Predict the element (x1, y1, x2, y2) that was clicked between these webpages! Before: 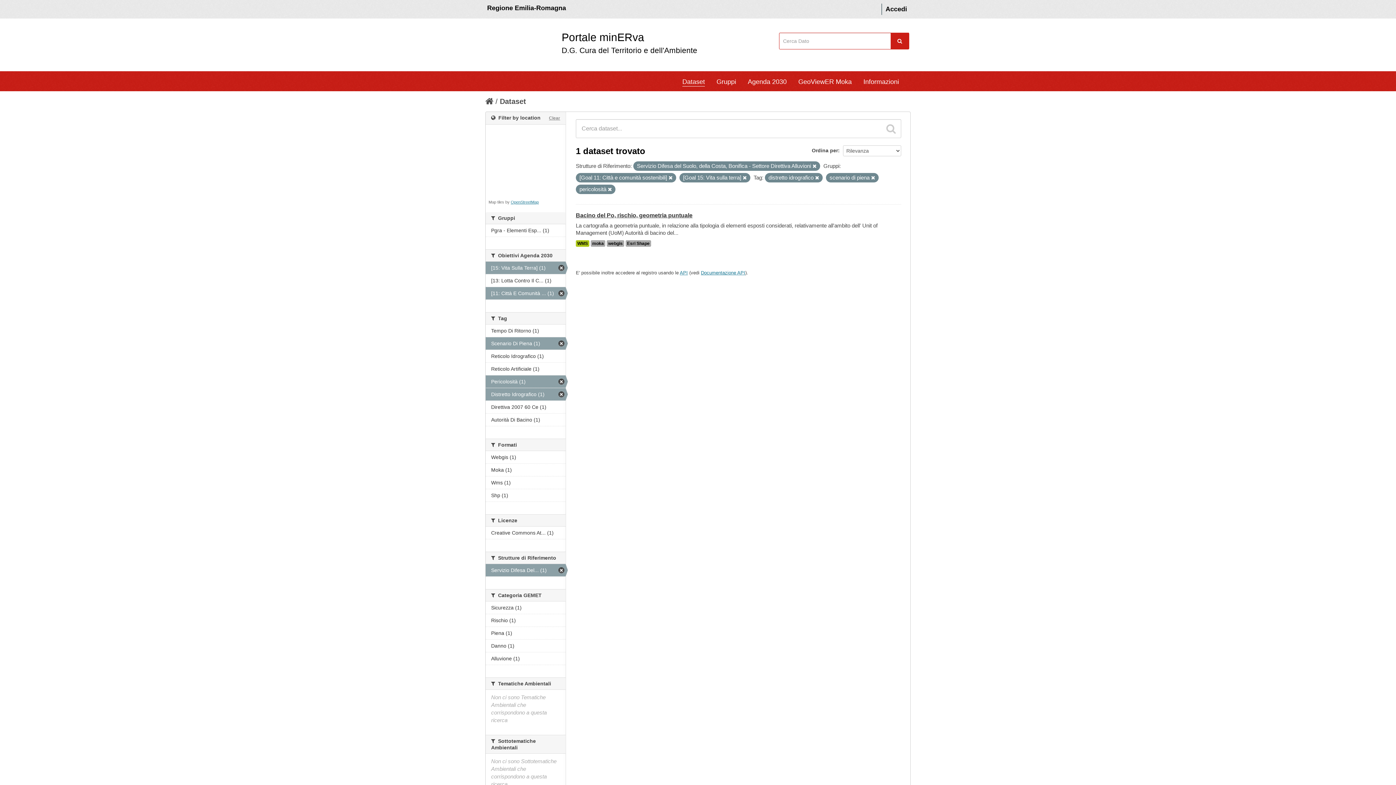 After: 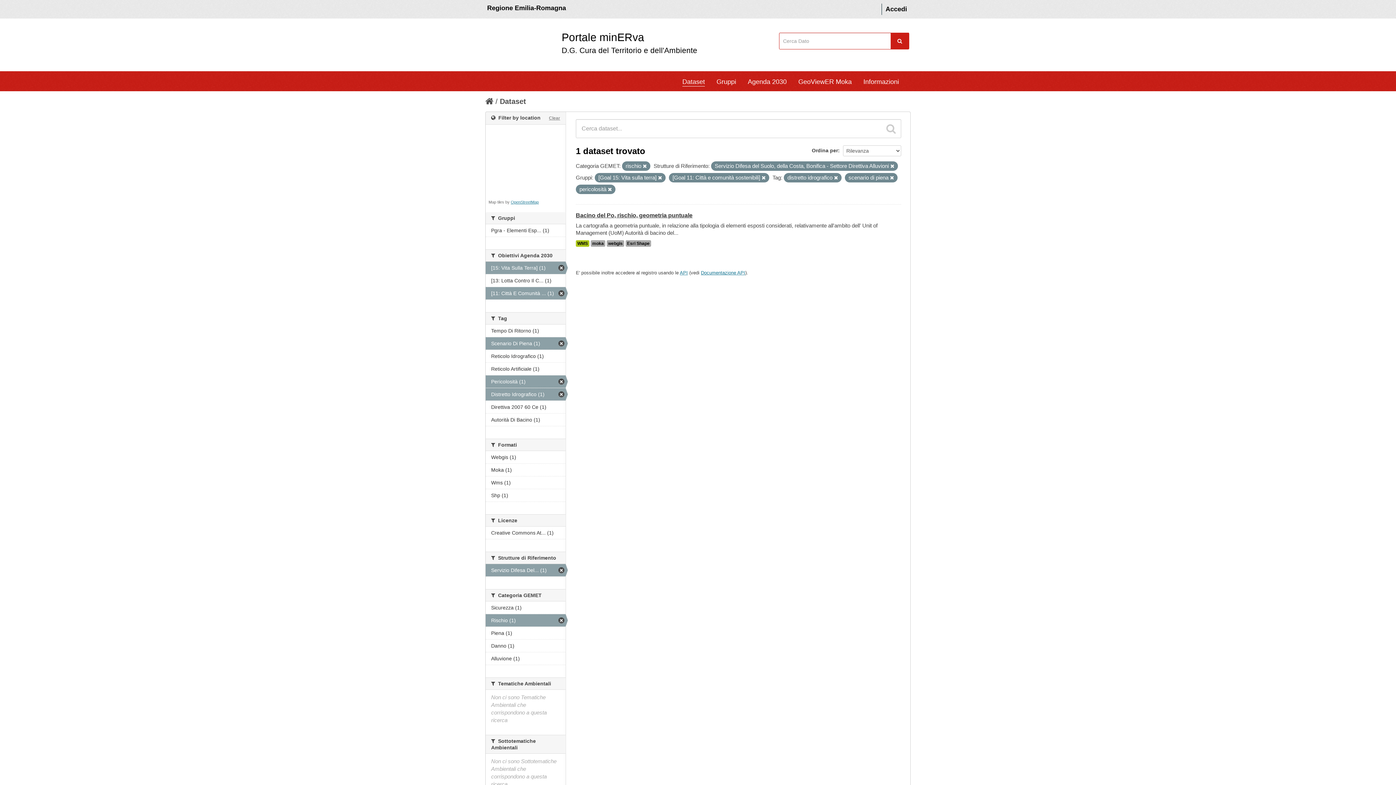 Action: label: Rischio (1) bbox: (485, 614, 565, 626)